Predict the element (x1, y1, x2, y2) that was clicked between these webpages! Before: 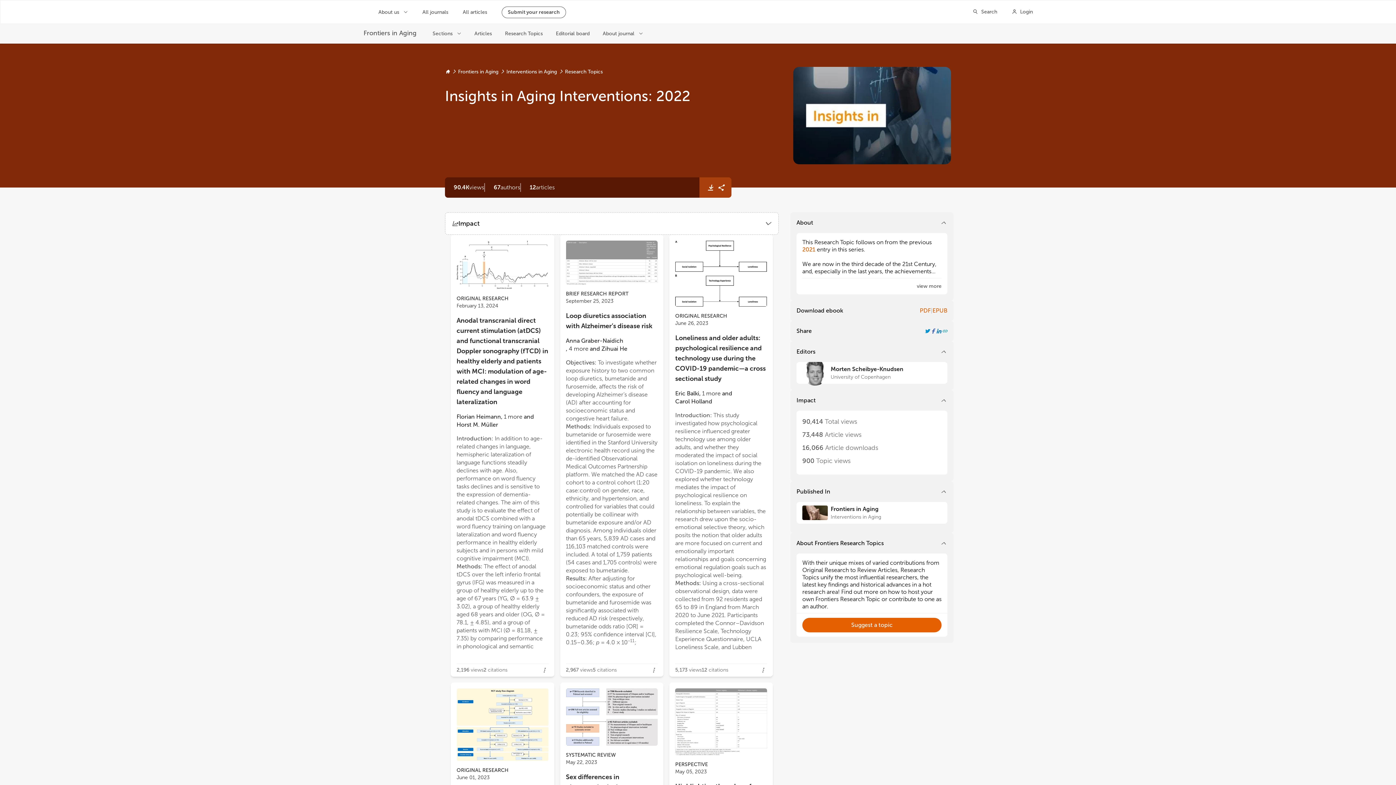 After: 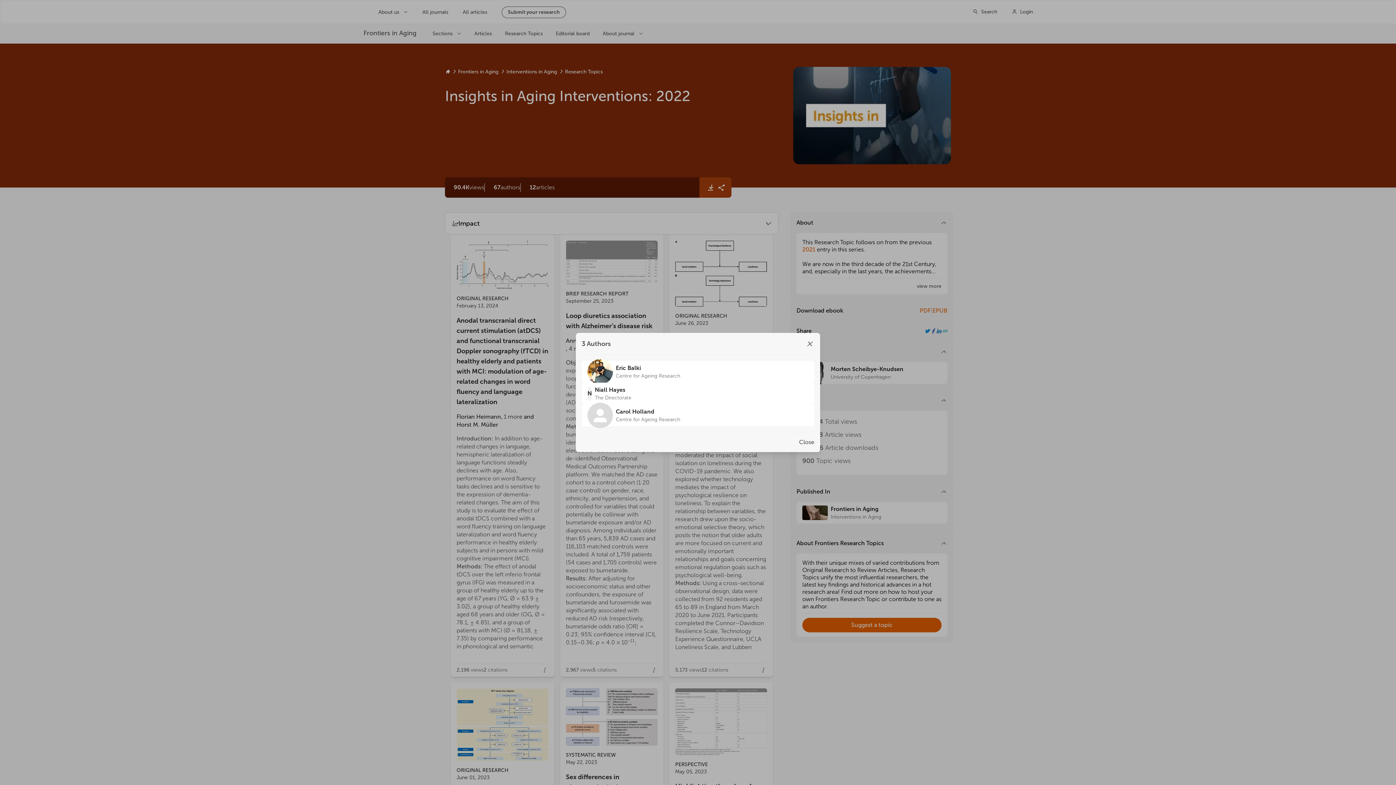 Action: bbox: (675, 389, 767, 405) label: Eric Balki
, 1 more and 
Carol Holland